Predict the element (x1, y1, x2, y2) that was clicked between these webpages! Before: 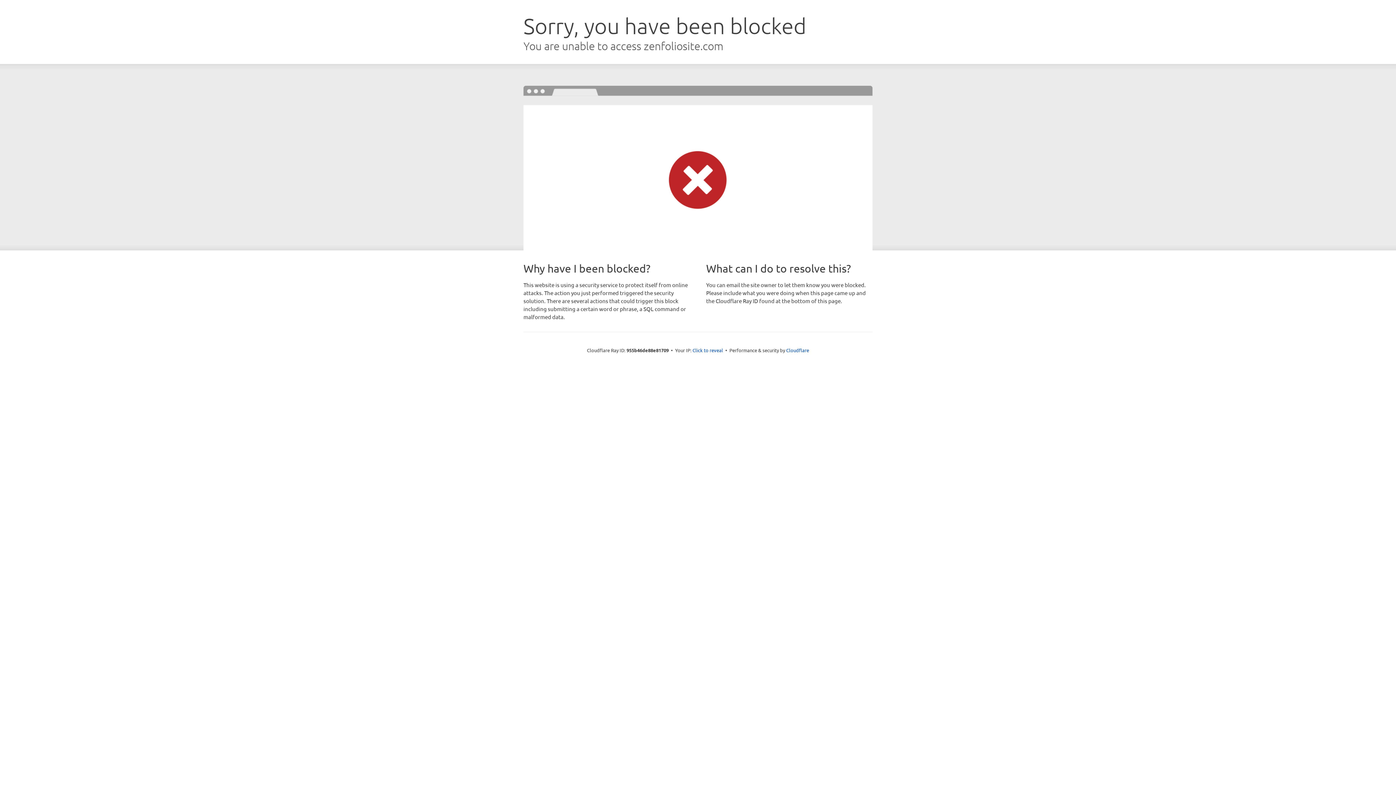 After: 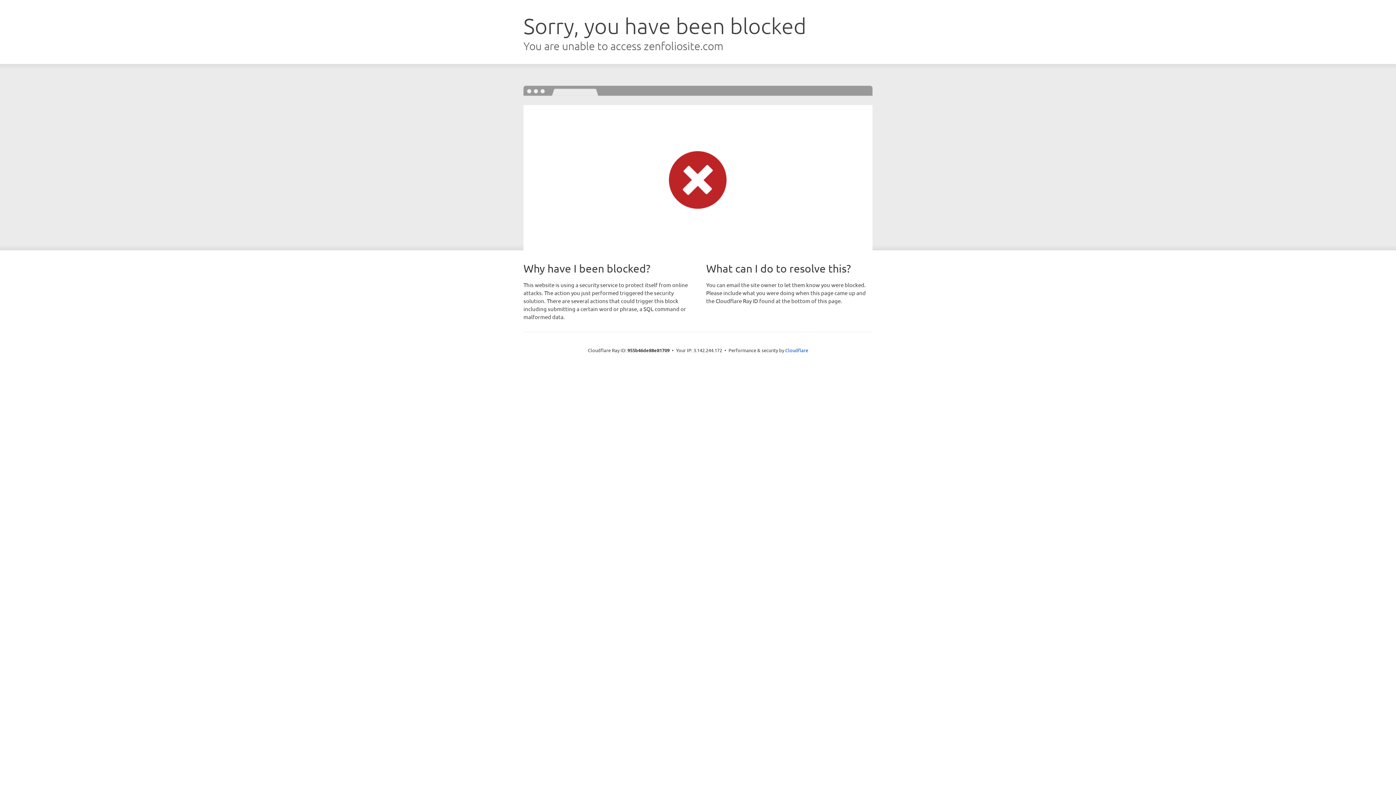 Action: label: Click to reveal bbox: (692, 346, 723, 353)